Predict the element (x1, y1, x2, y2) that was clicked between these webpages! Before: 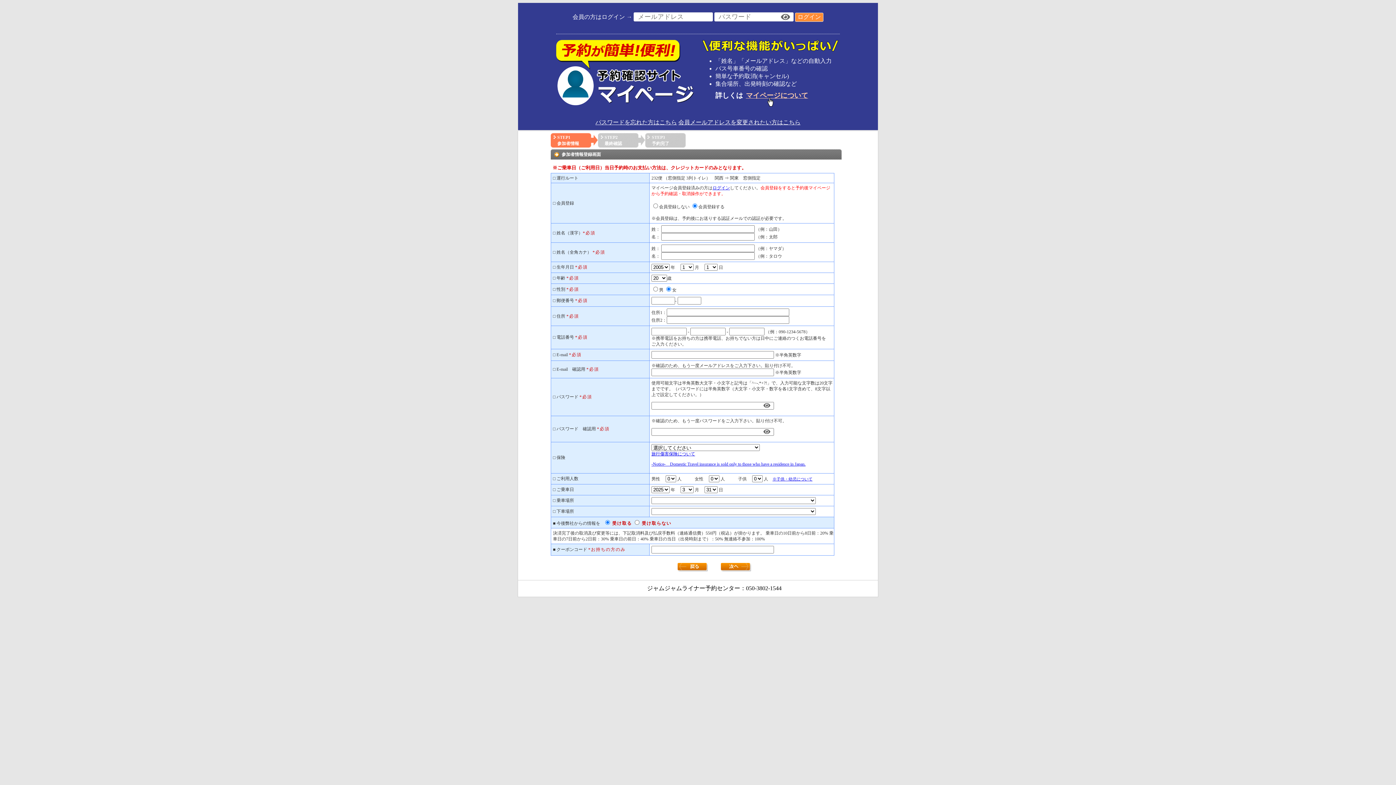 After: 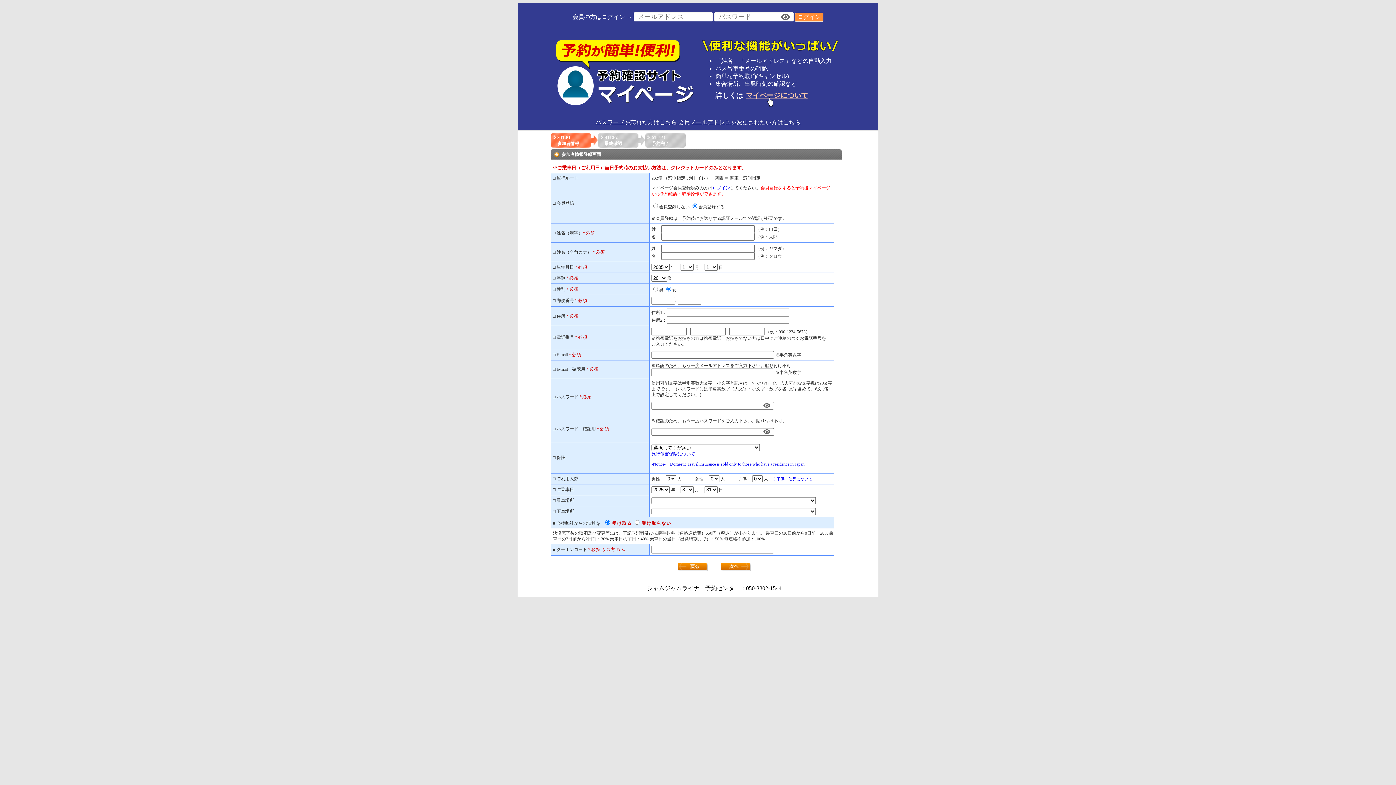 Action: label: パスワードを忘れた方はこちら bbox: (595, 119, 677, 125)